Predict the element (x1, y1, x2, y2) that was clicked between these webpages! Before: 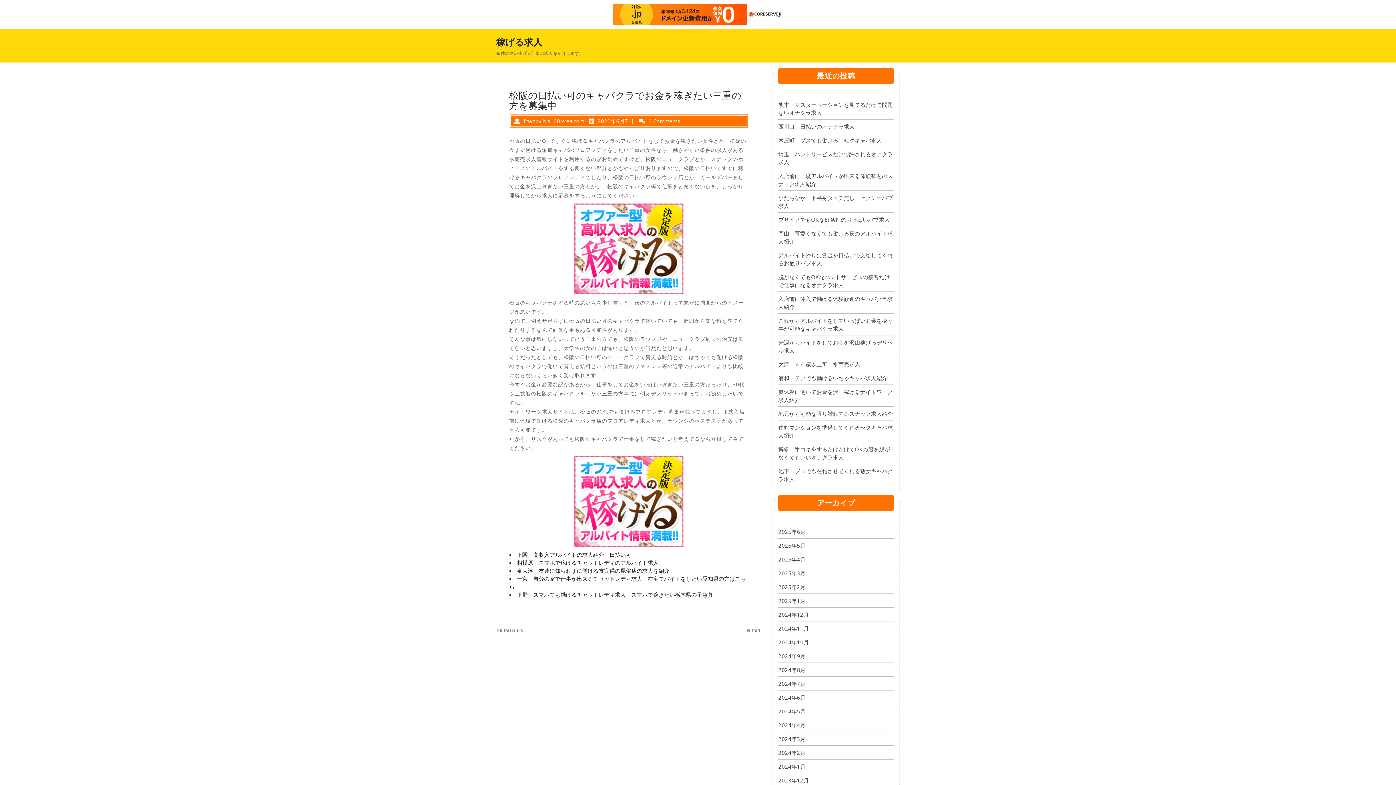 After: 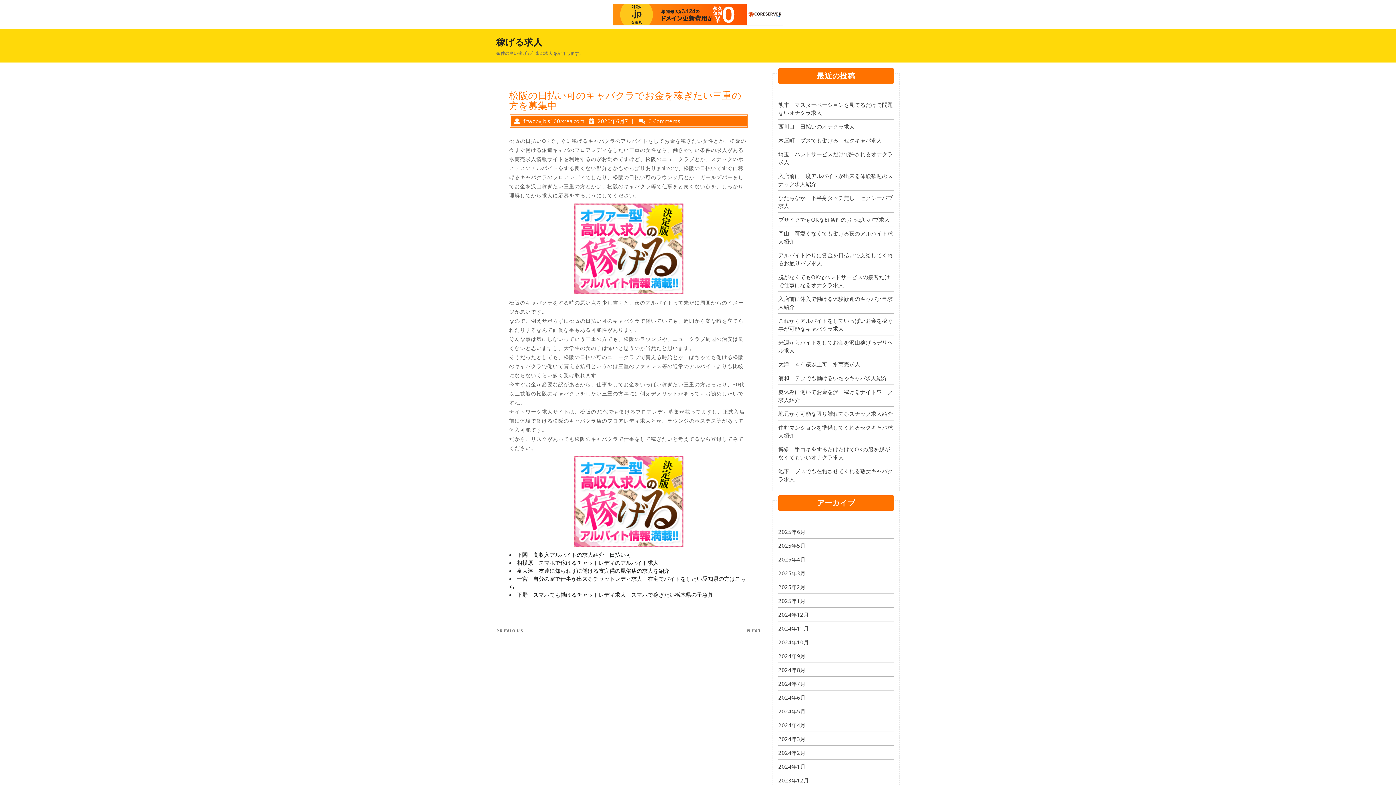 Action: bbox: (516, 551, 631, 558) label: 下関　高収入アルバイトの求人紹介　日払い可